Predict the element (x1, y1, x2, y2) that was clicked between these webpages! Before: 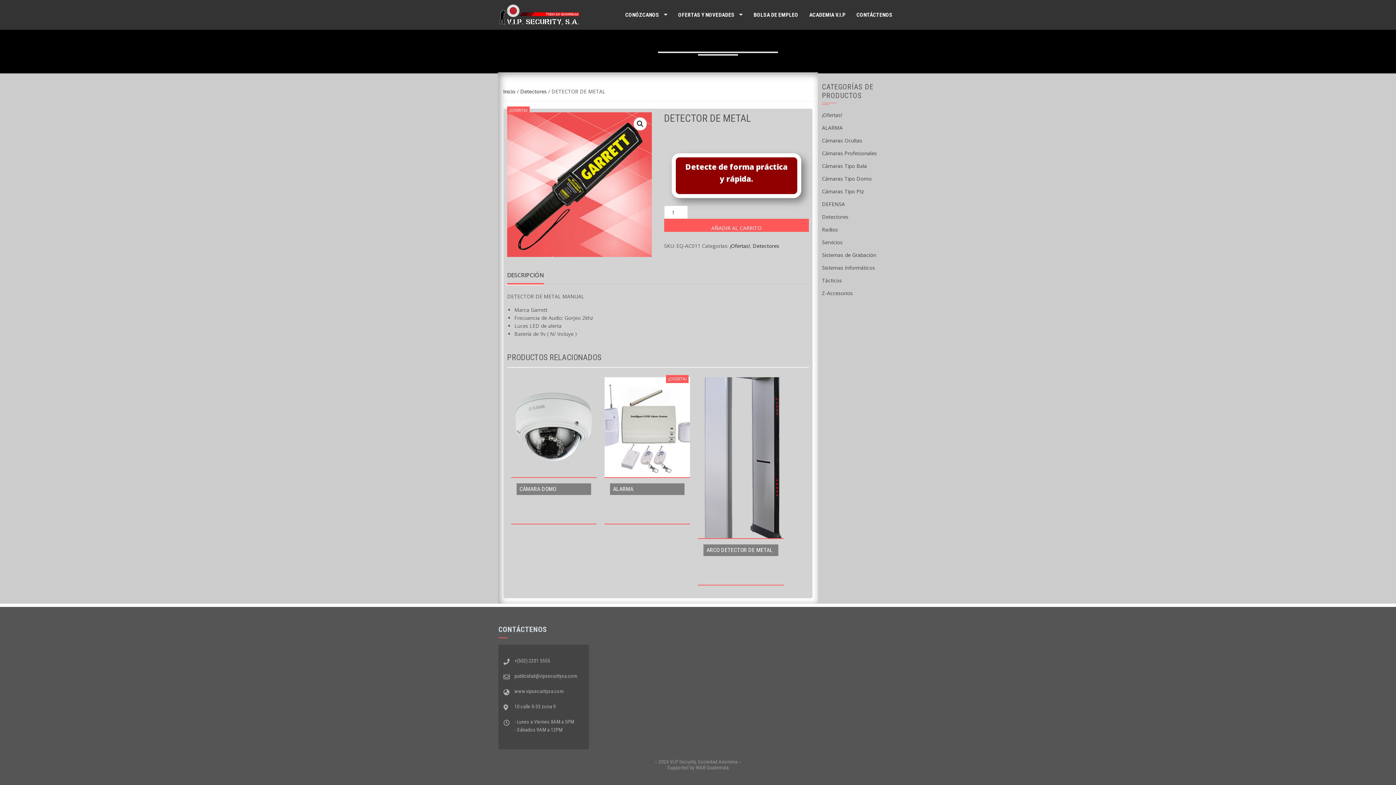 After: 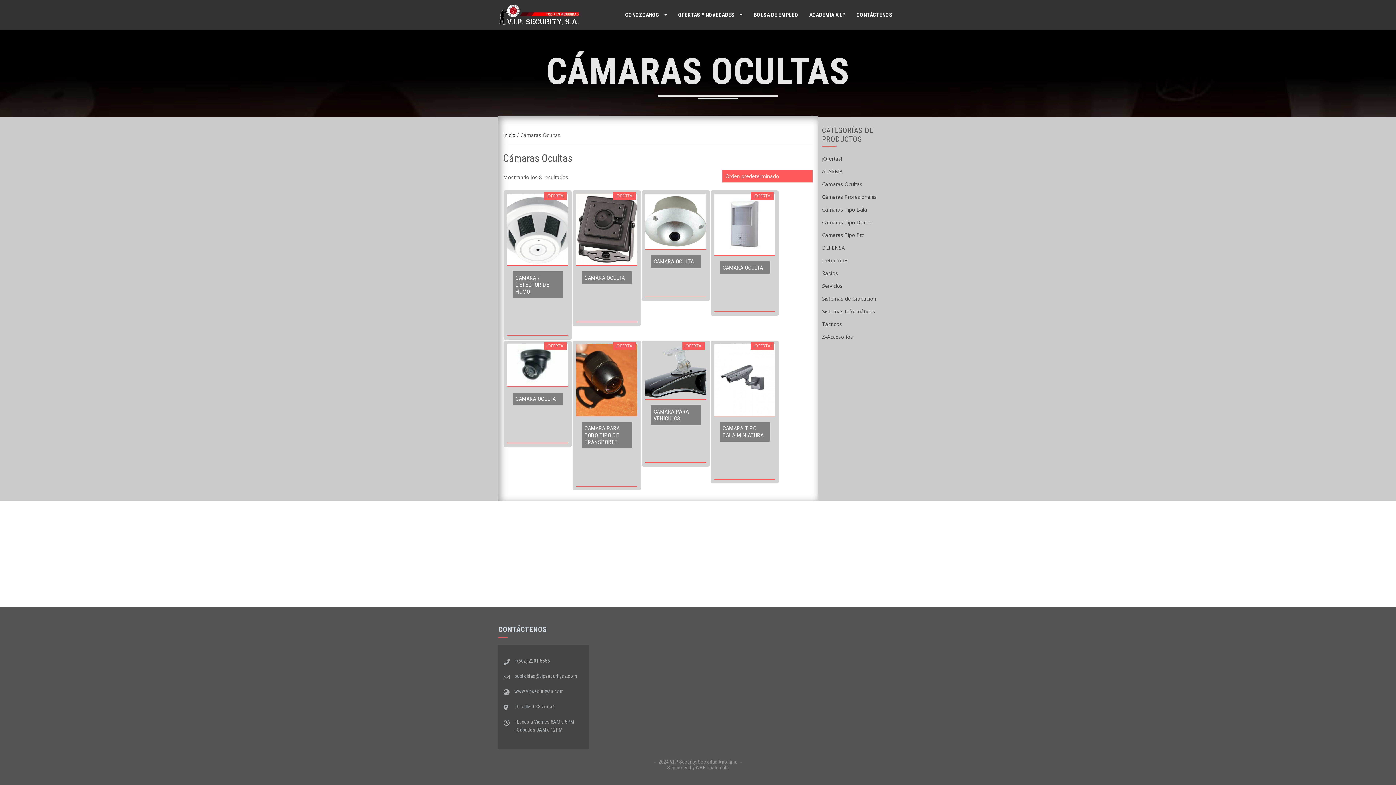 Action: bbox: (822, 137, 862, 144) label: Cámaras Ocultas